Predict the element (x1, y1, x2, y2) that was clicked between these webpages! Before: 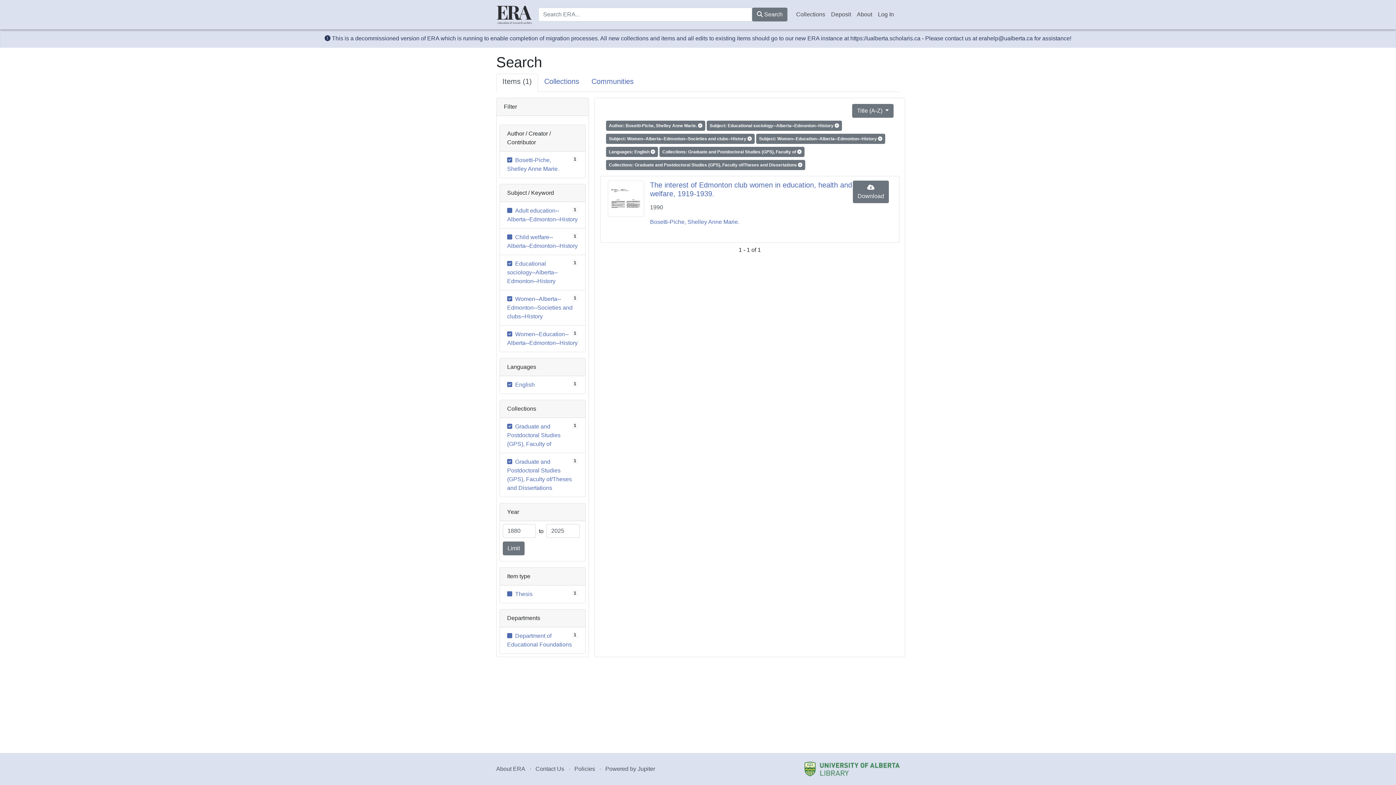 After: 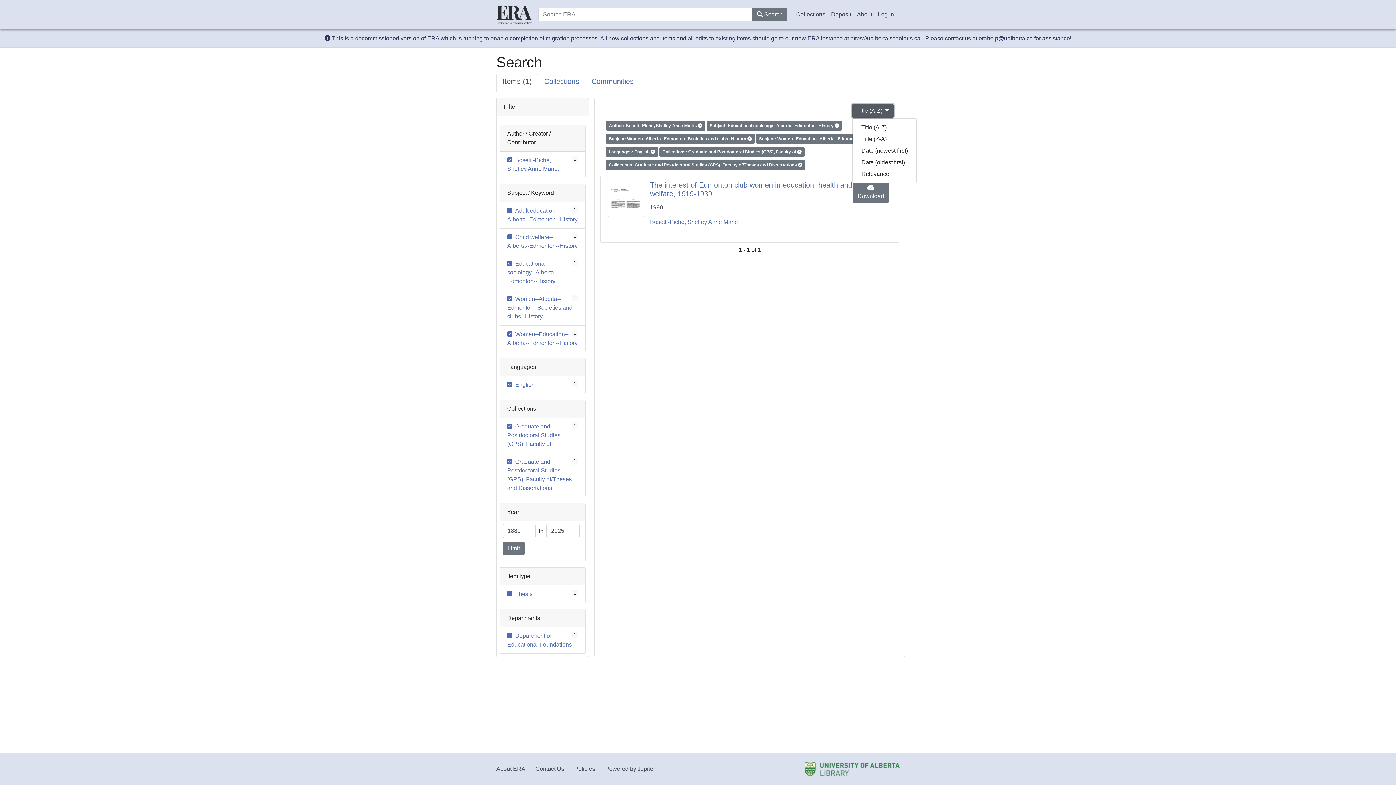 Action: label: Title (A-Z)  bbox: (852, 104, 893, 117)